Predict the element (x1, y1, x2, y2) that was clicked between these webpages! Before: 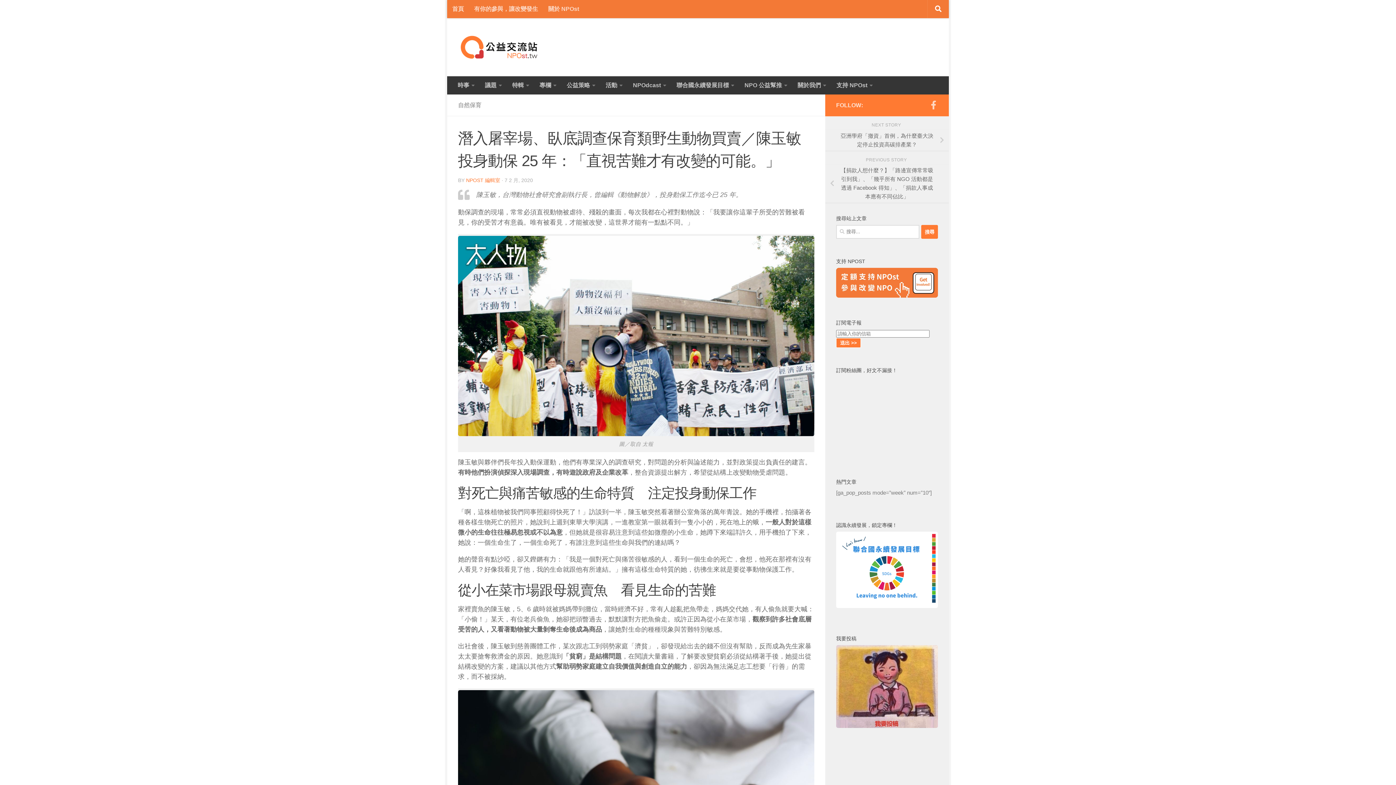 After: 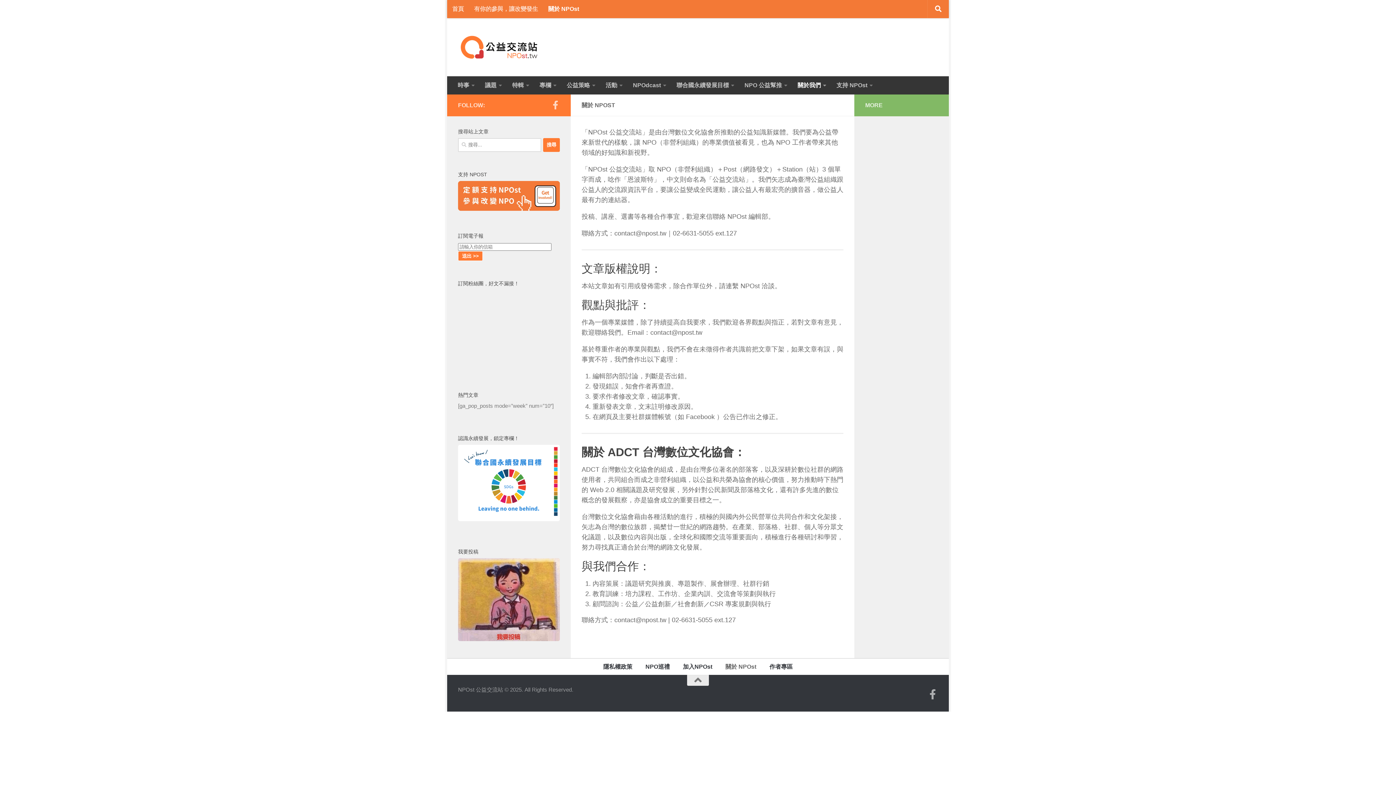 Action: bbox: (792, 76, 831, 94) label: 關於我們